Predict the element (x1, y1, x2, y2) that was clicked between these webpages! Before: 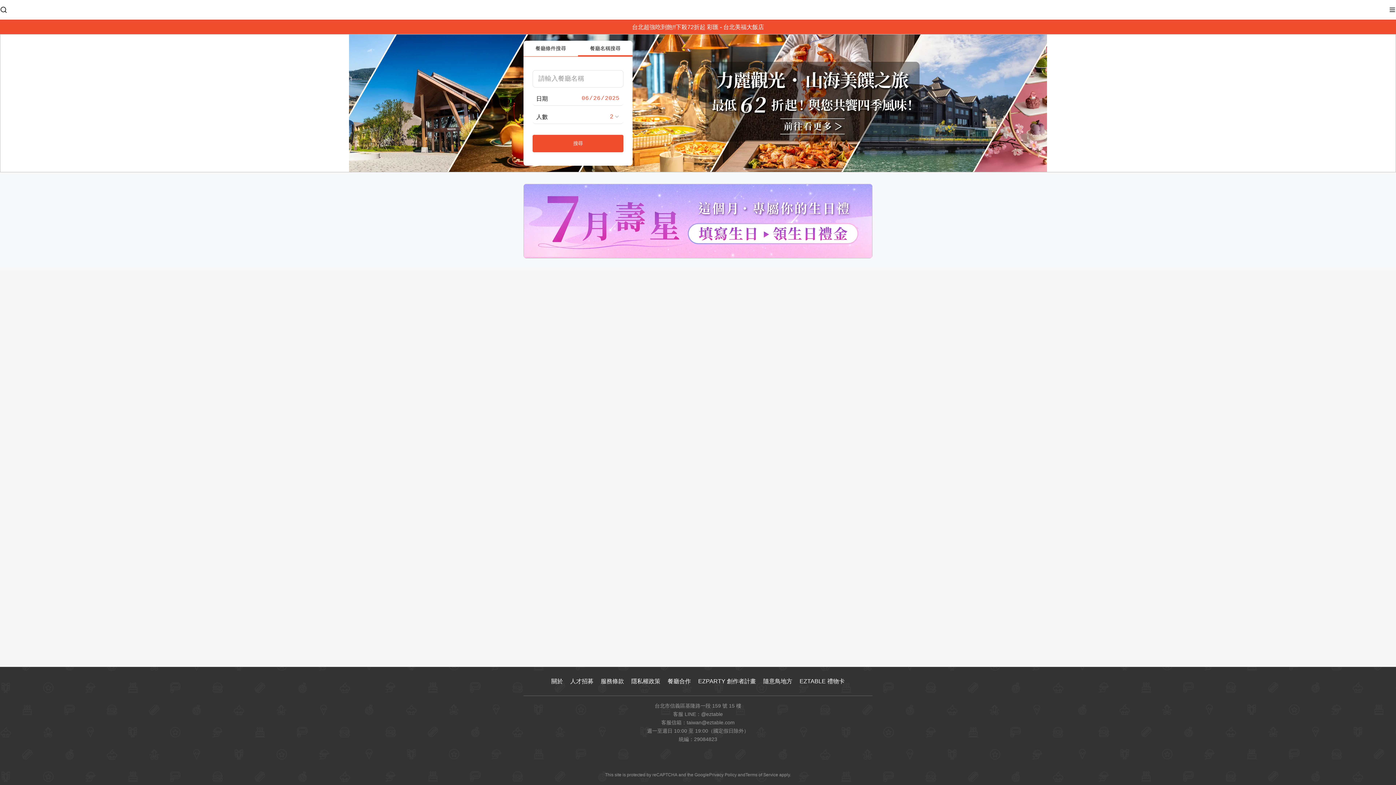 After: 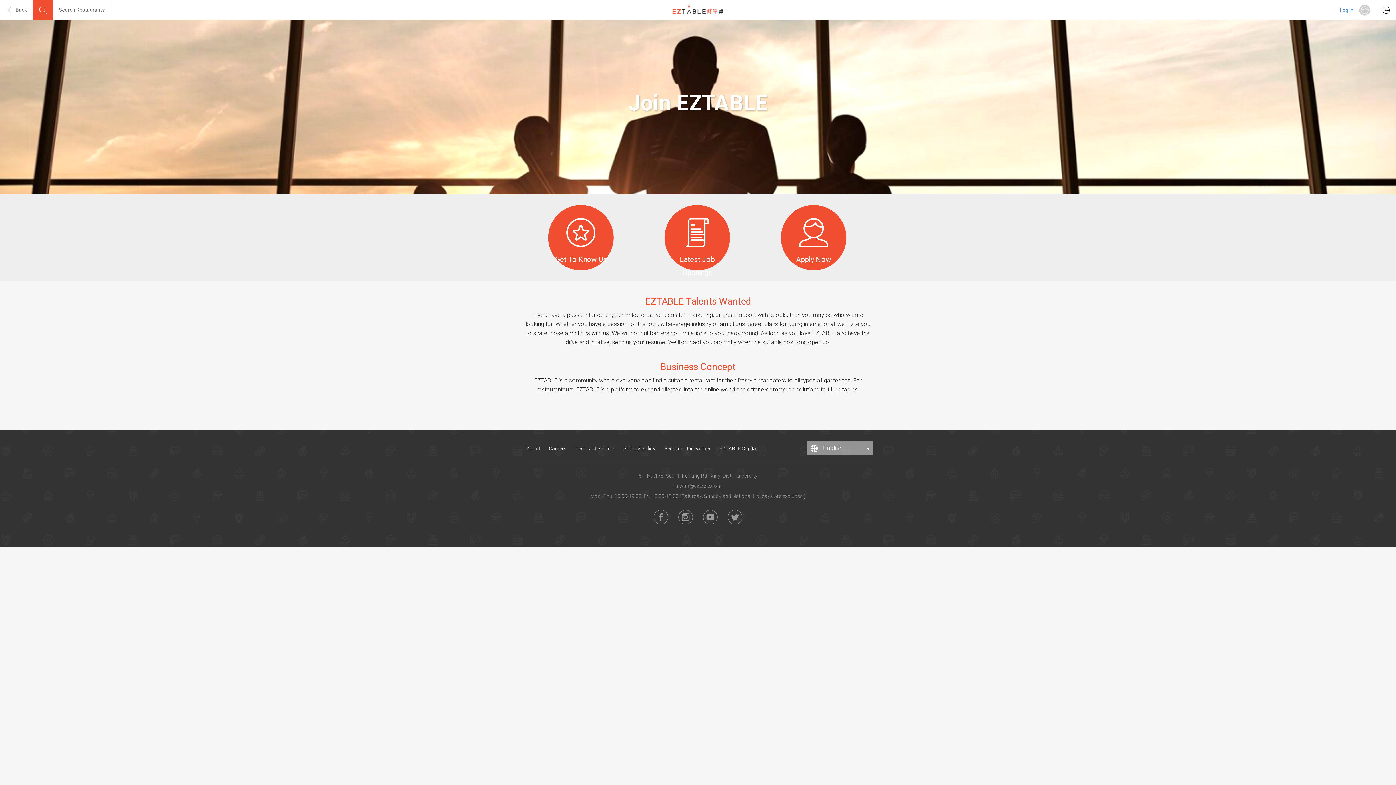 Action: label: 人才招募 bbox: (570, 676, 593, 686)